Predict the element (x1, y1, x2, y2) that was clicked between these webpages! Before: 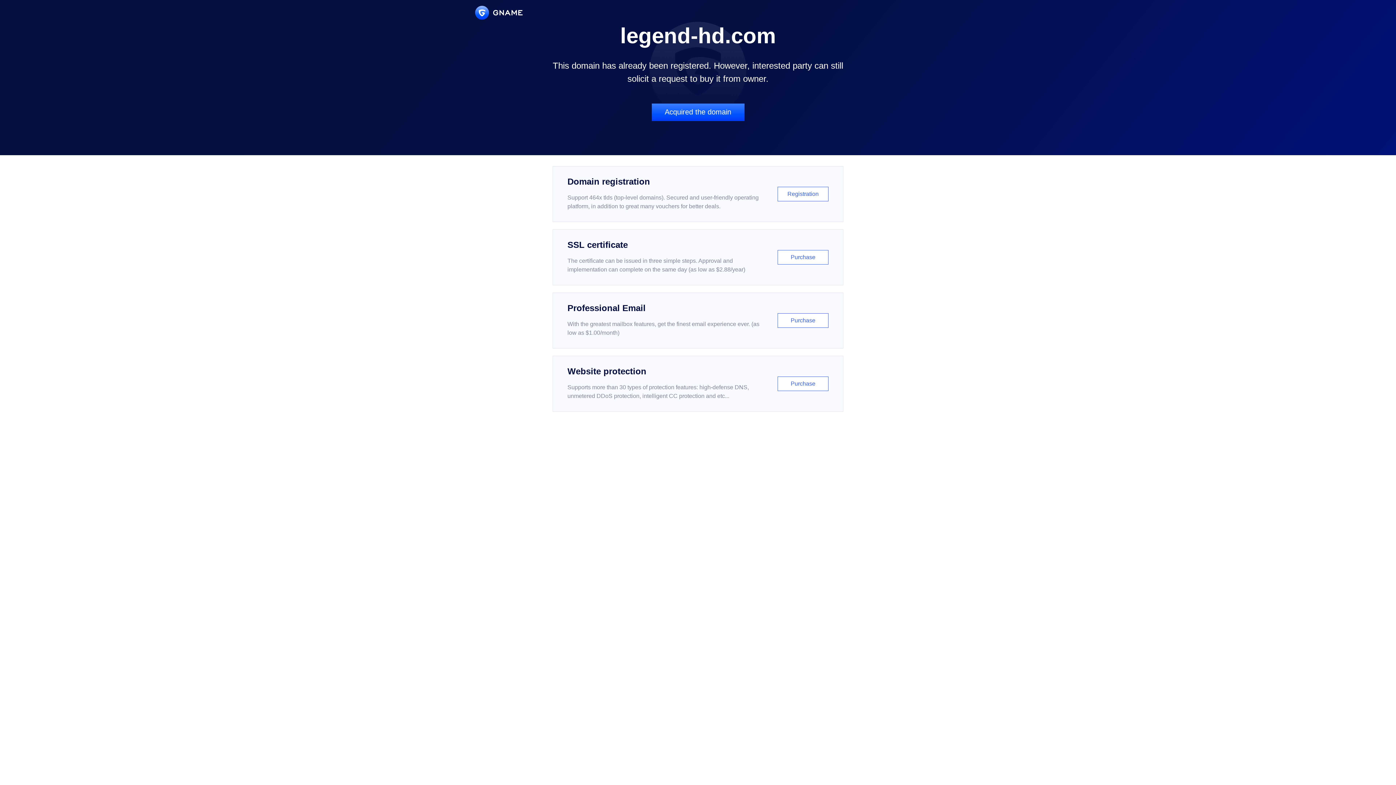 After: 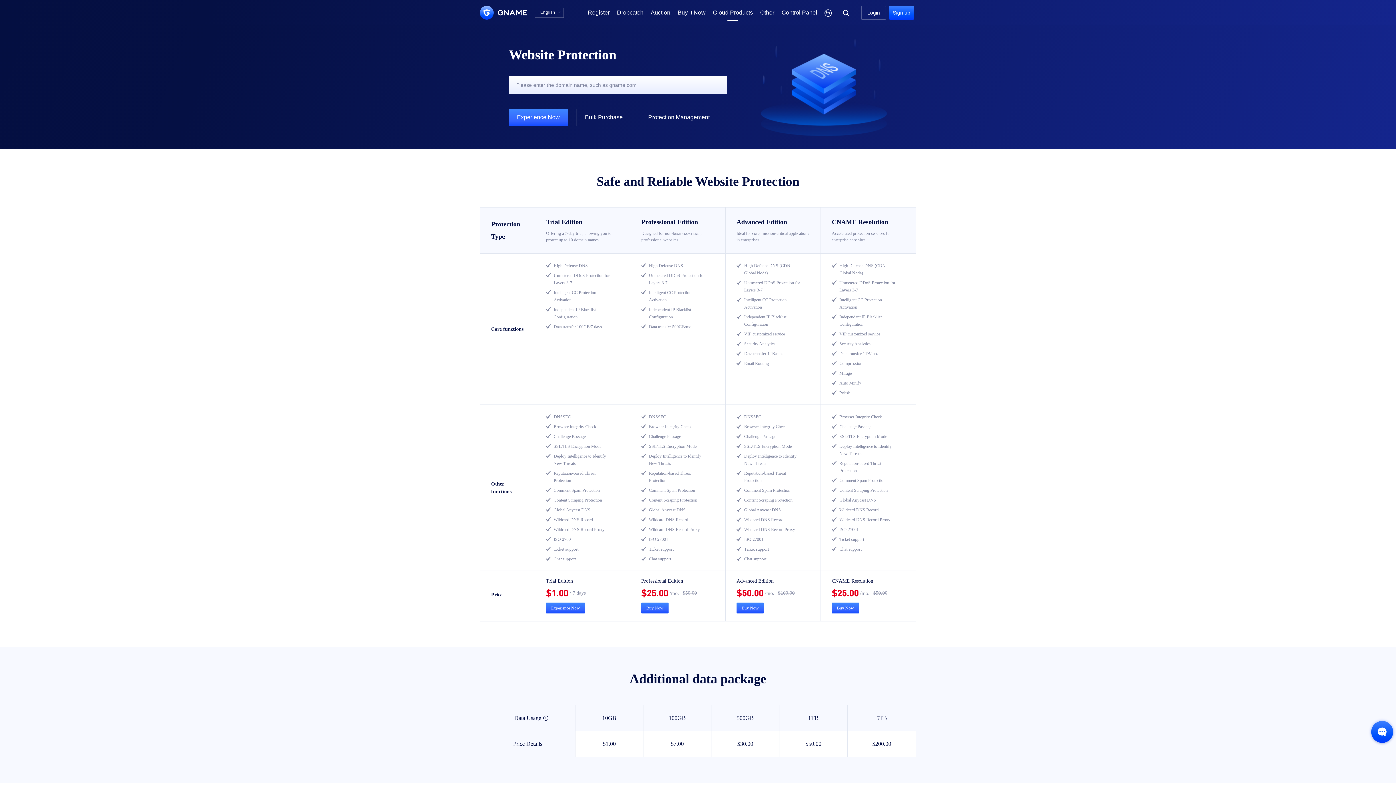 Action: bbox: (552, 356, 843, 412) label: Website protection

Supports more than 30 types of protection features: high-defense DNS, unmetered DDoS protection, intelligent CC protection and etc...

Purchase